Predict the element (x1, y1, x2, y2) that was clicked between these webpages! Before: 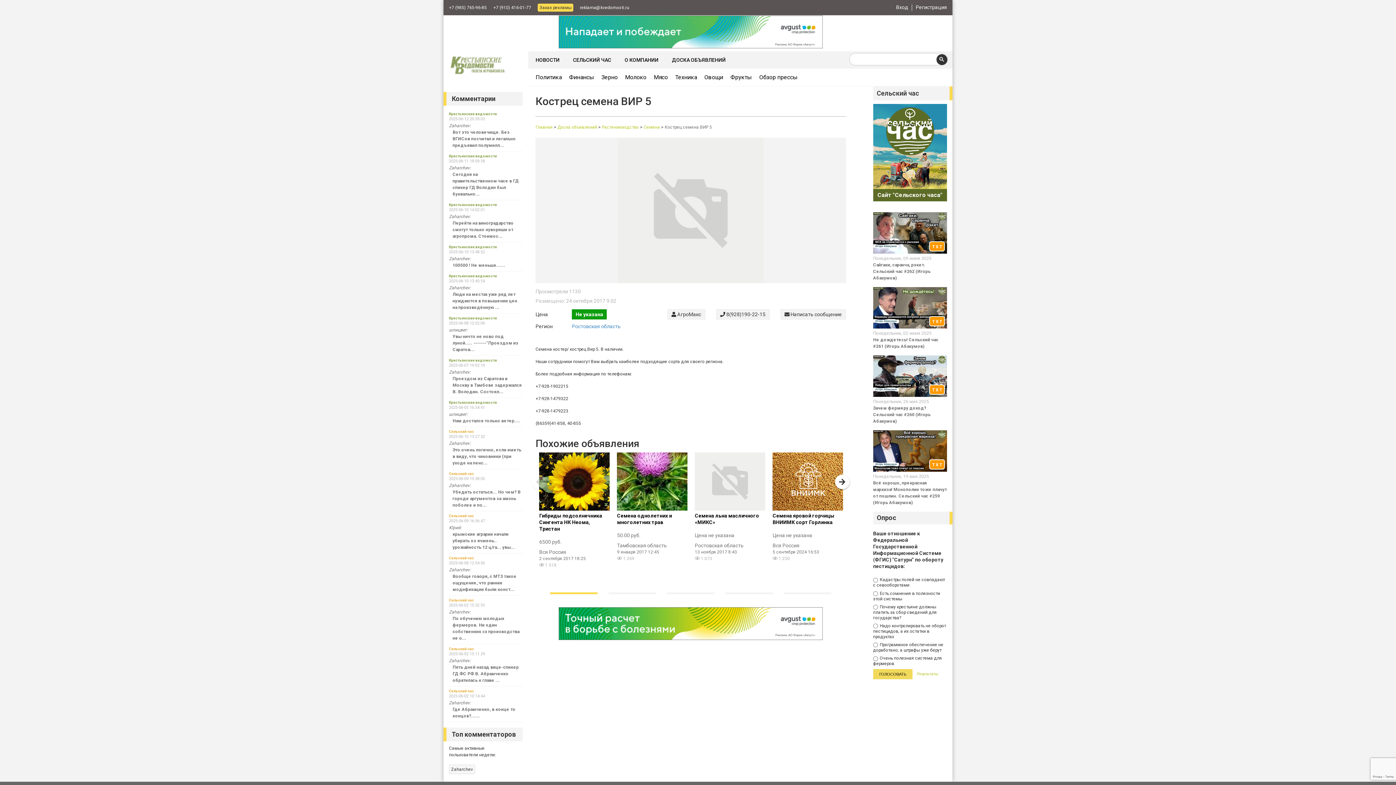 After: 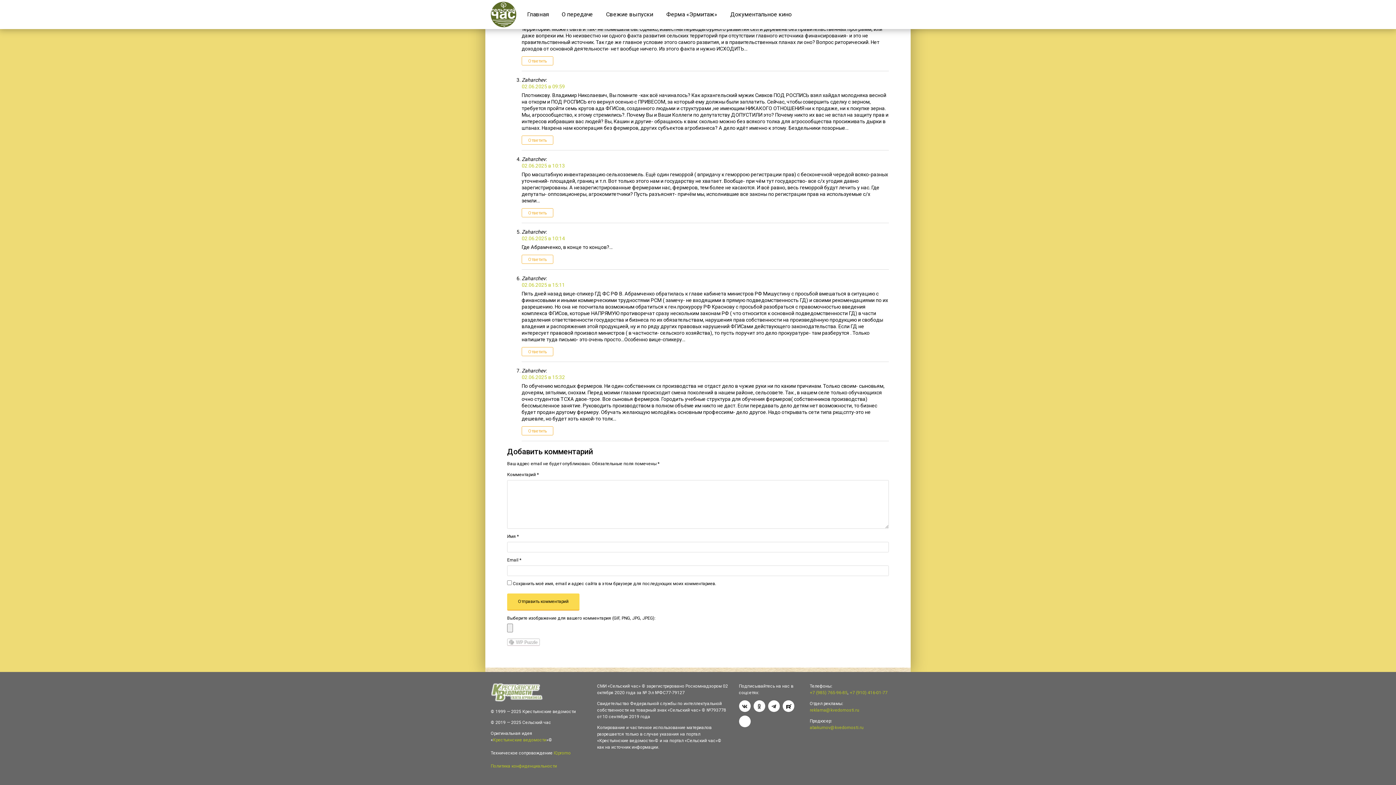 Action: label: Zaharchev:
Пять дней назад вице-спикер ГД ФС РФ В. Абрамченко обратилась к главе ... bbox: (449, 657, 523, 683)